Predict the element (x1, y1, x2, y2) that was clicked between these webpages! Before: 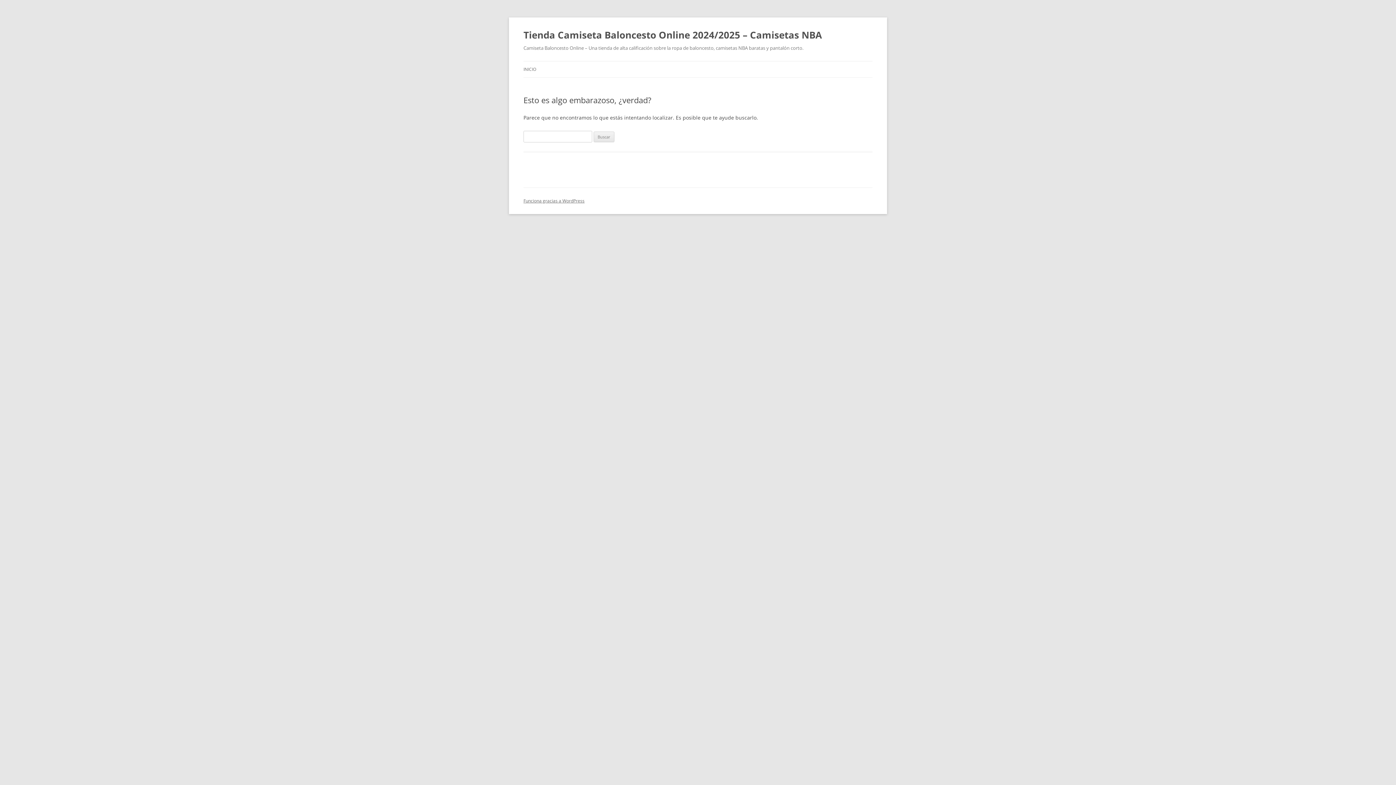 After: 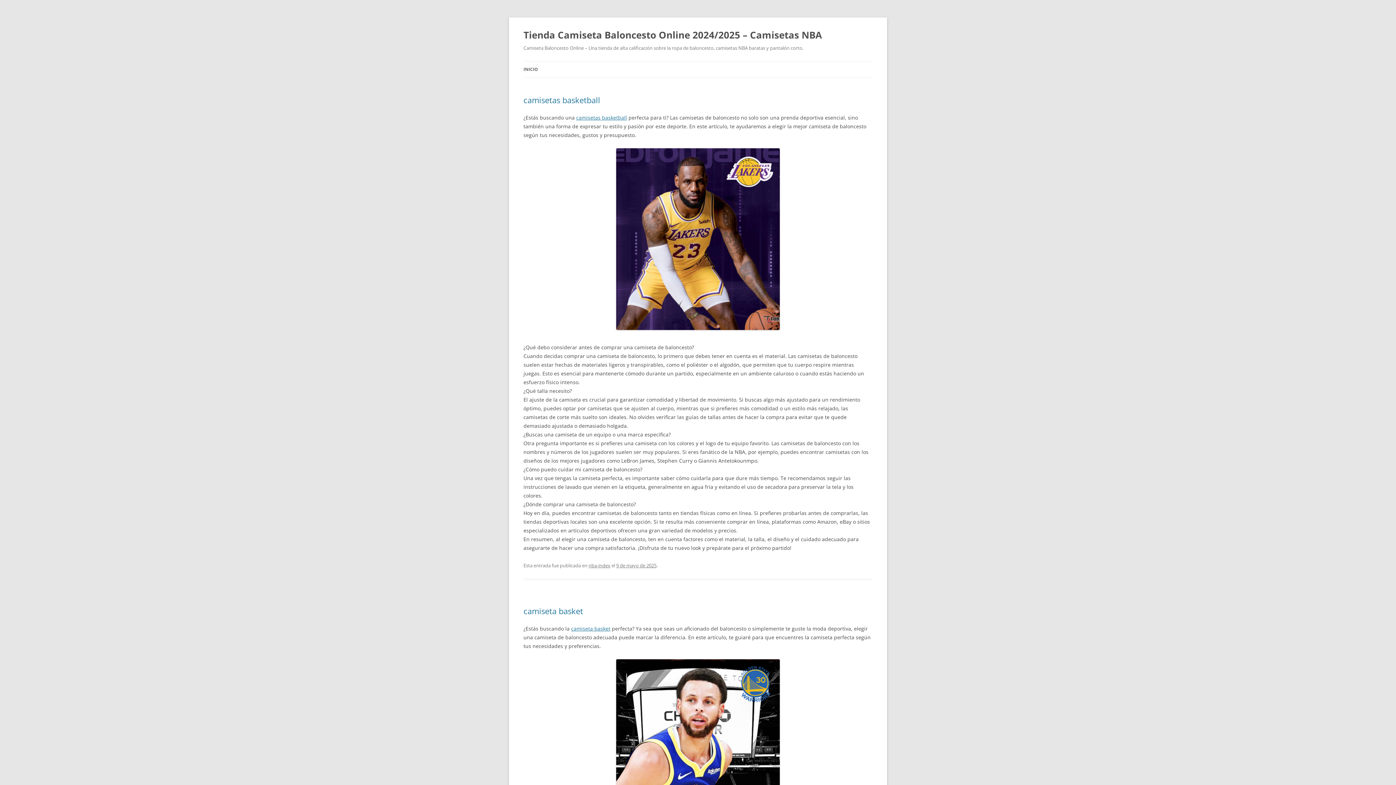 Action: bbox: (523, 26, 822, 43) label: Tienda Camiseta Baloncesto Online 2024/2025 – Camisetas NBA